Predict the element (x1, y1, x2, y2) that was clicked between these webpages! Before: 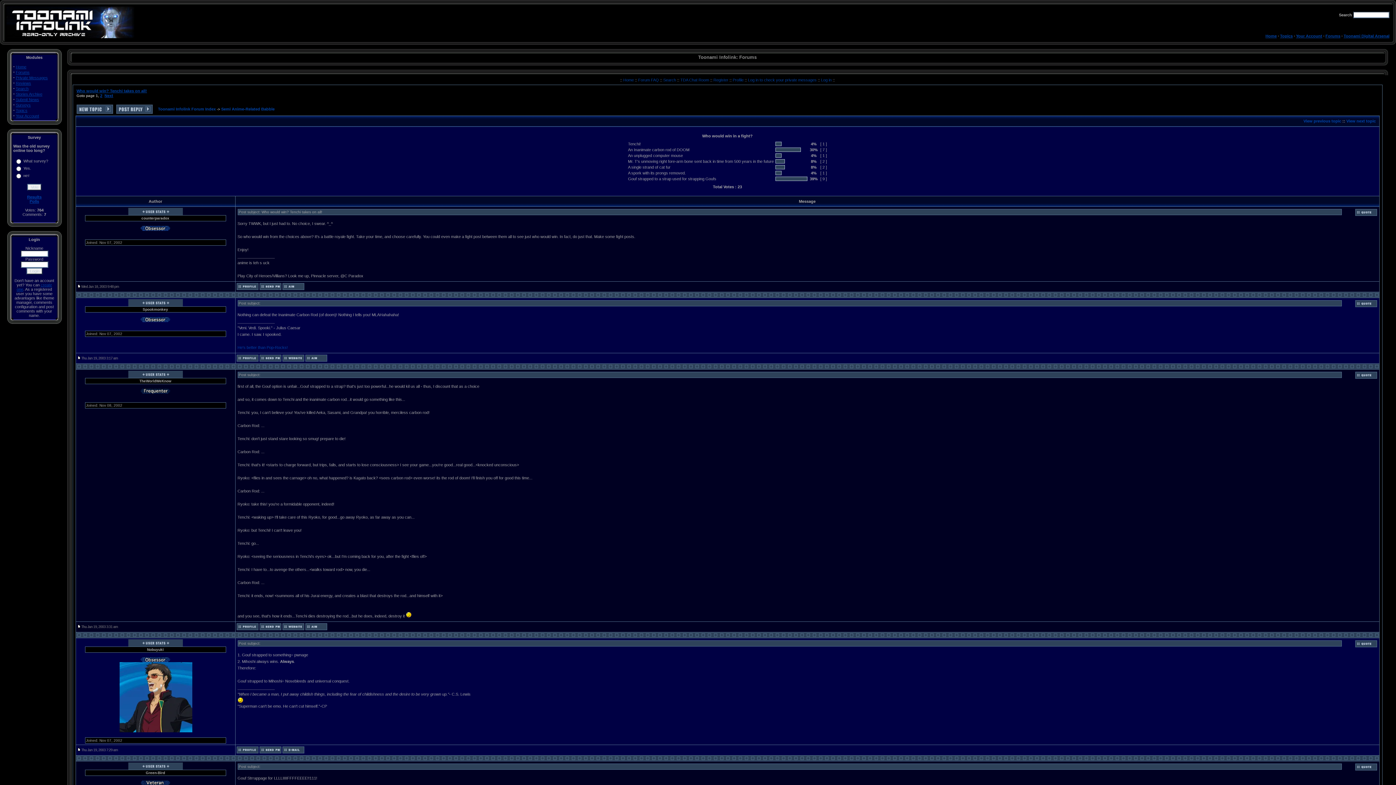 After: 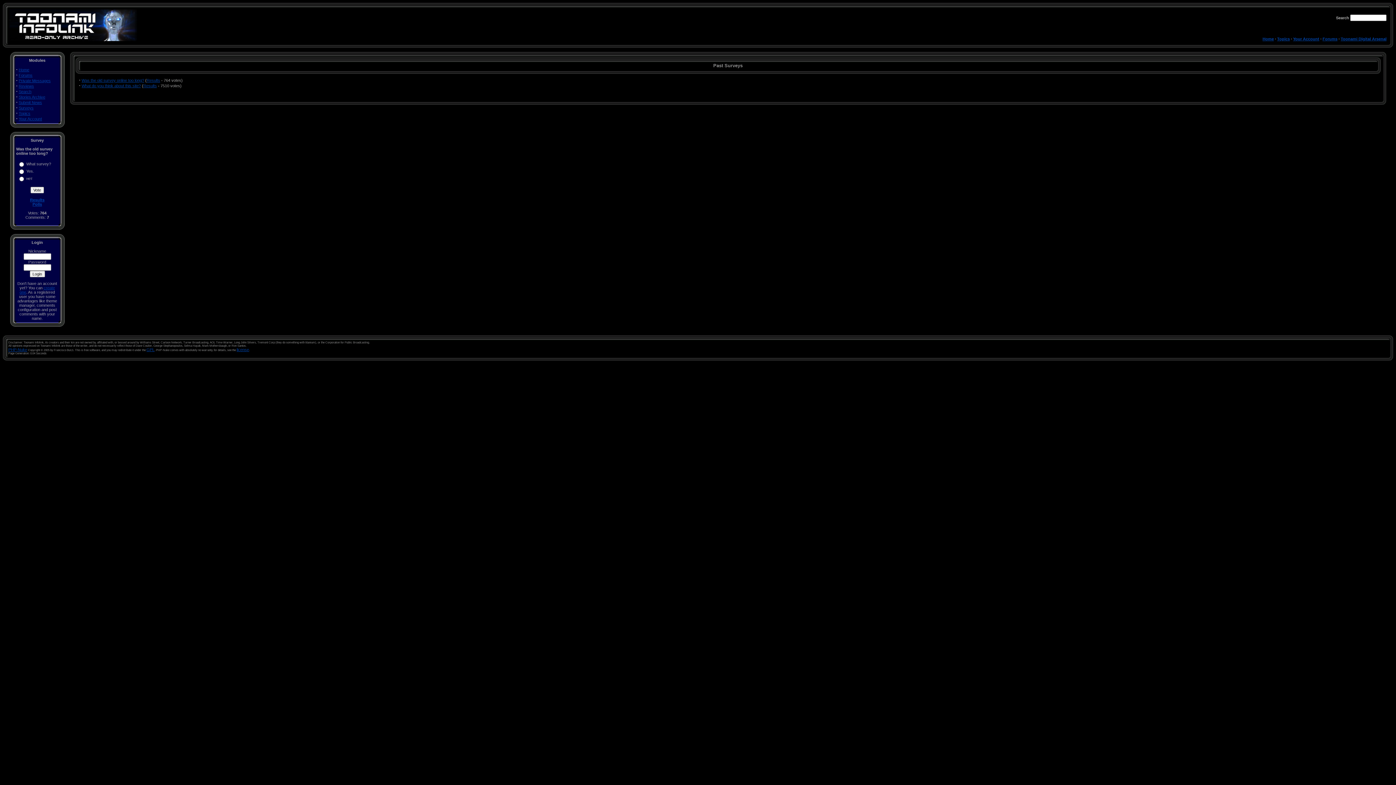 Action: label: Polls bbox: (29, 199, 39, 203)